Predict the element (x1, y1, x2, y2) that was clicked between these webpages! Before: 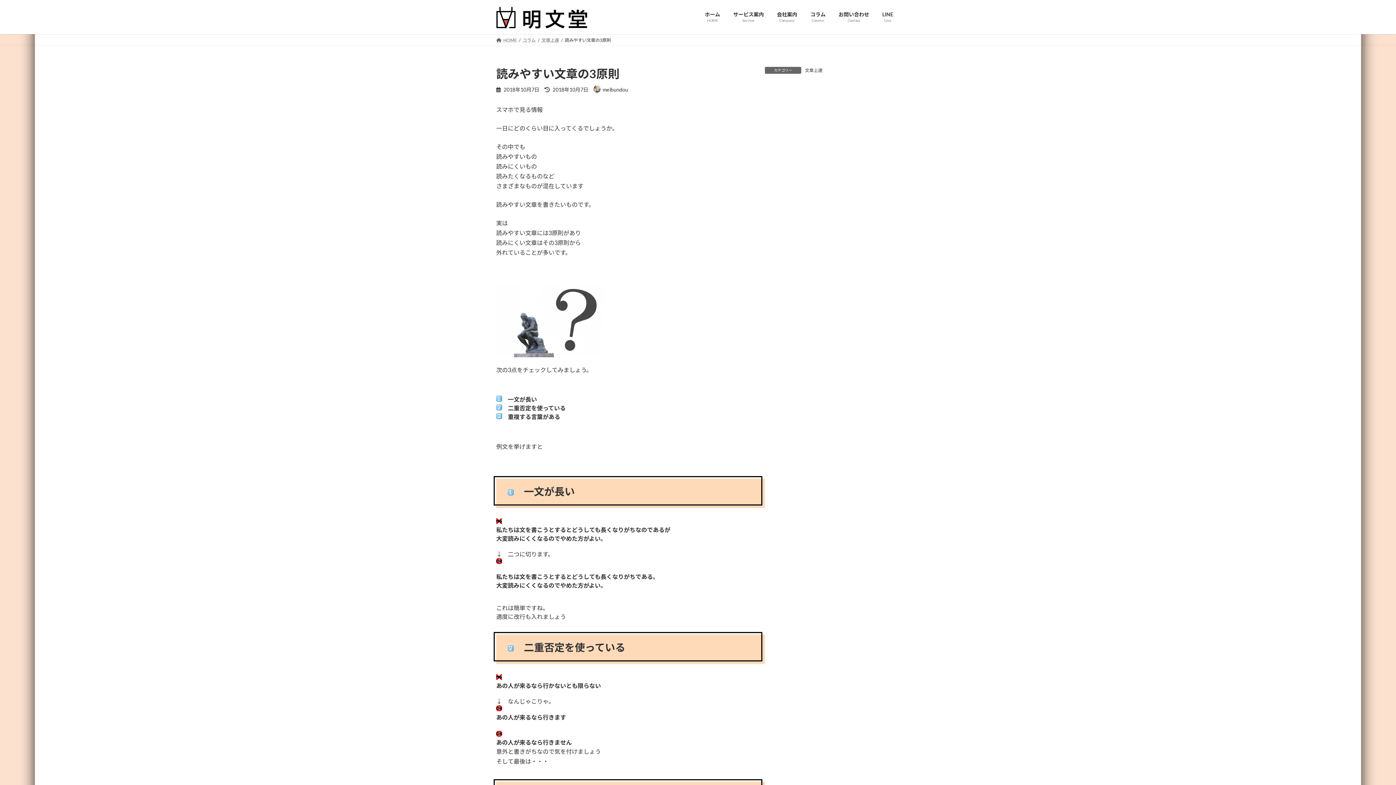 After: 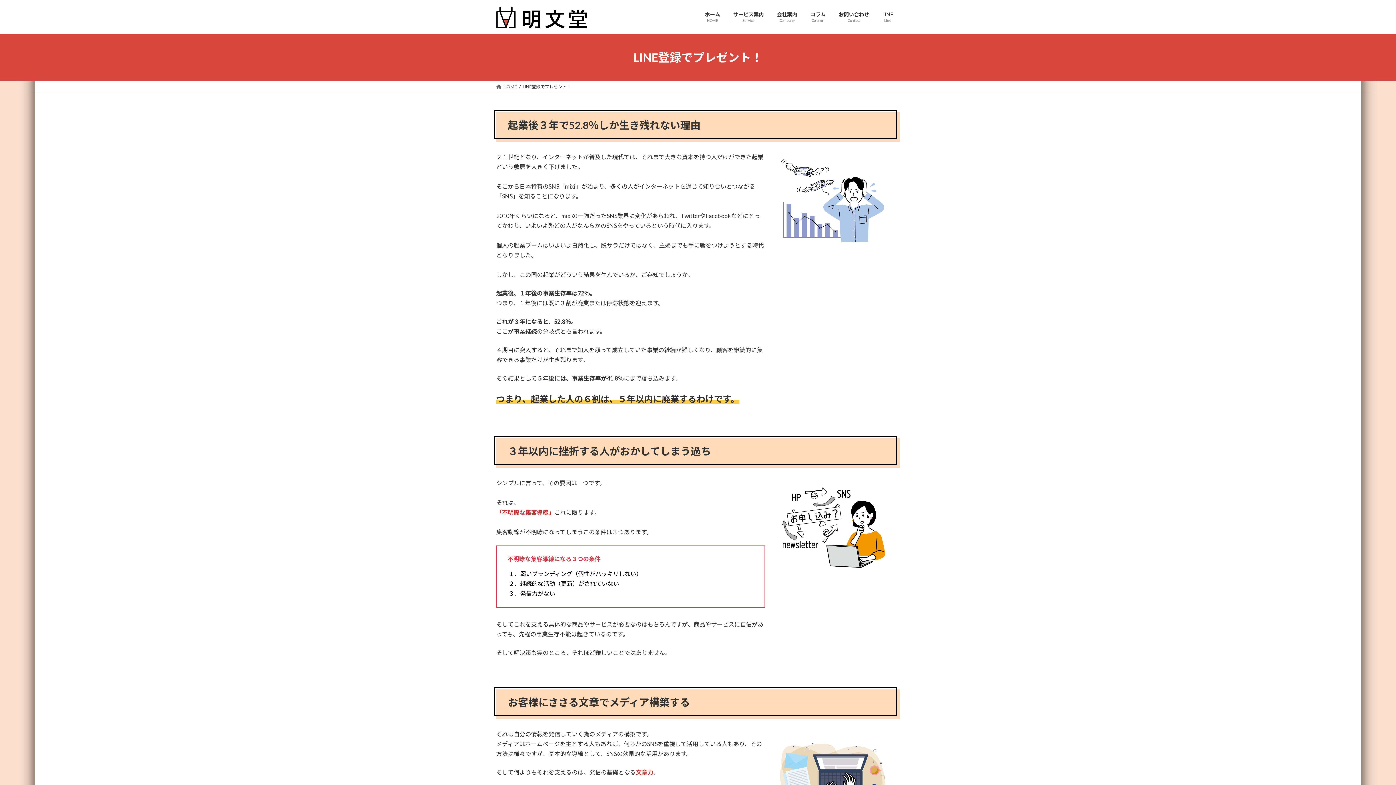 Action: label: LINE
Line bbox: (876, 5, 900, 28)